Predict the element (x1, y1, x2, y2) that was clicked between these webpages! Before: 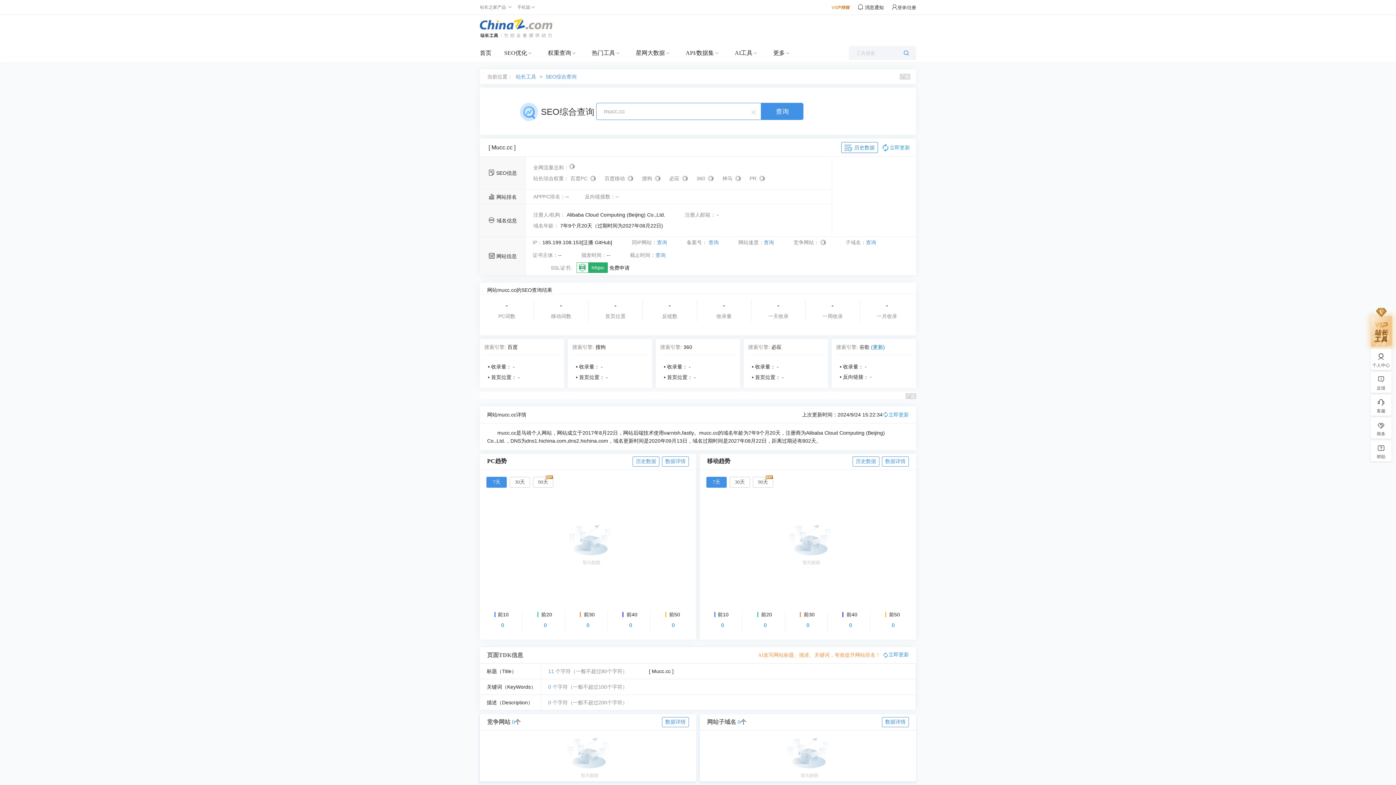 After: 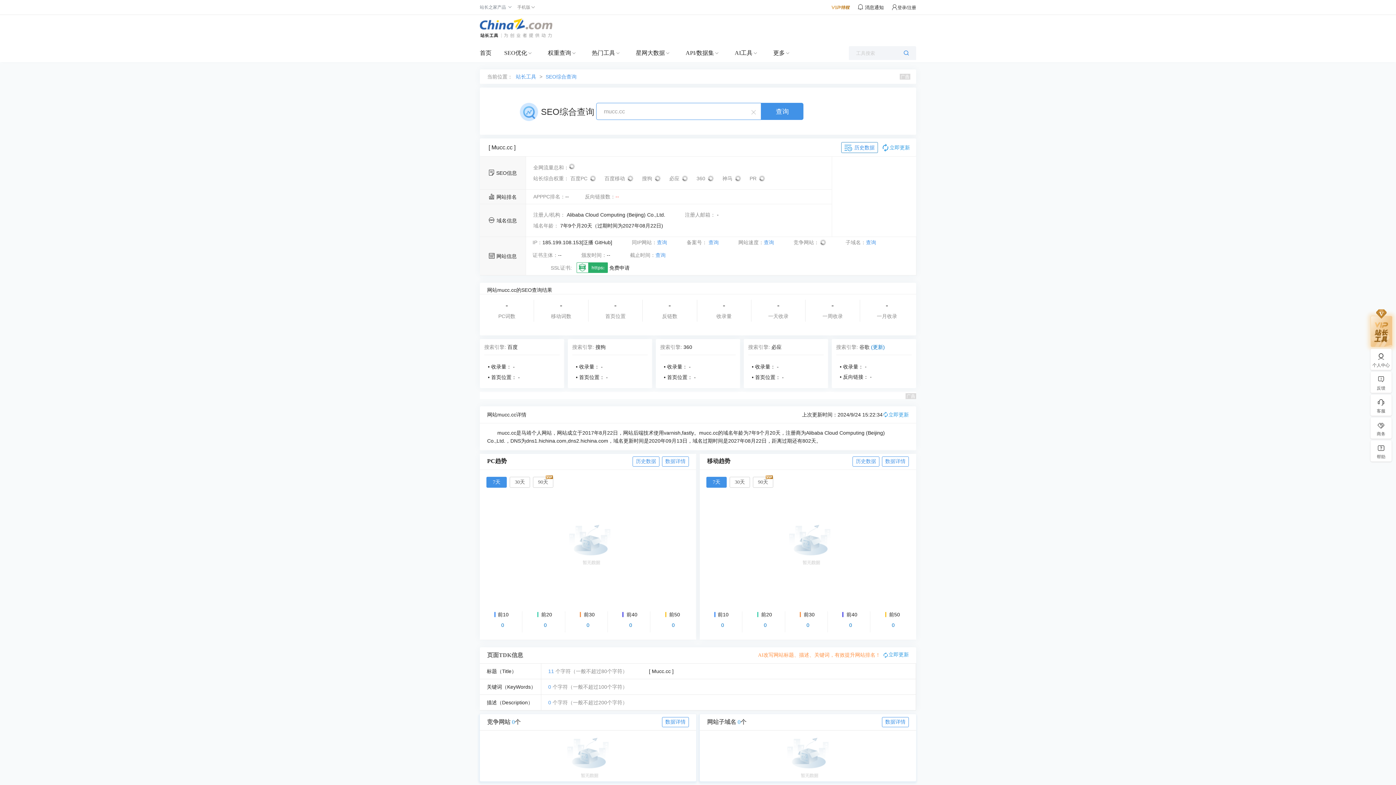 Action: bbox: (844, 144, 874, 150) label: 历史数据